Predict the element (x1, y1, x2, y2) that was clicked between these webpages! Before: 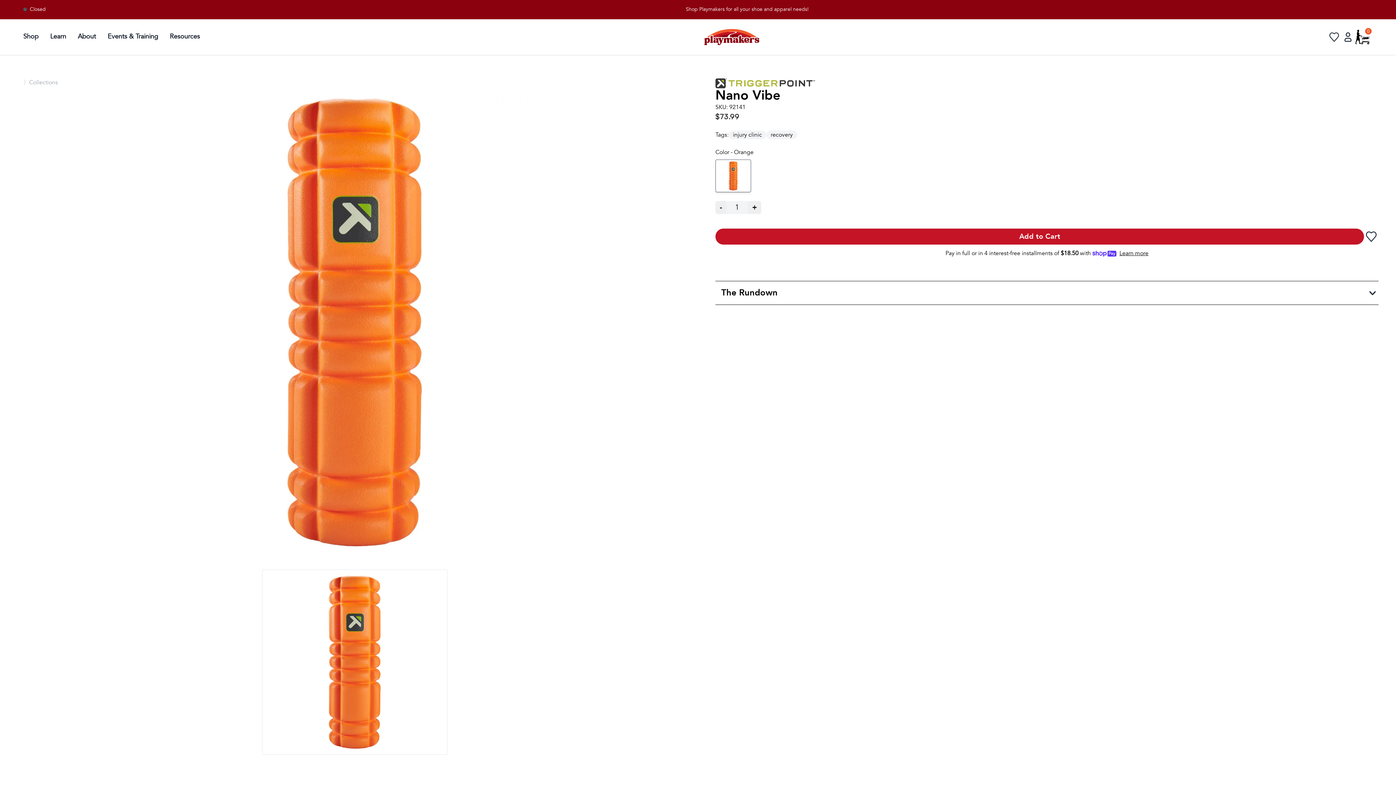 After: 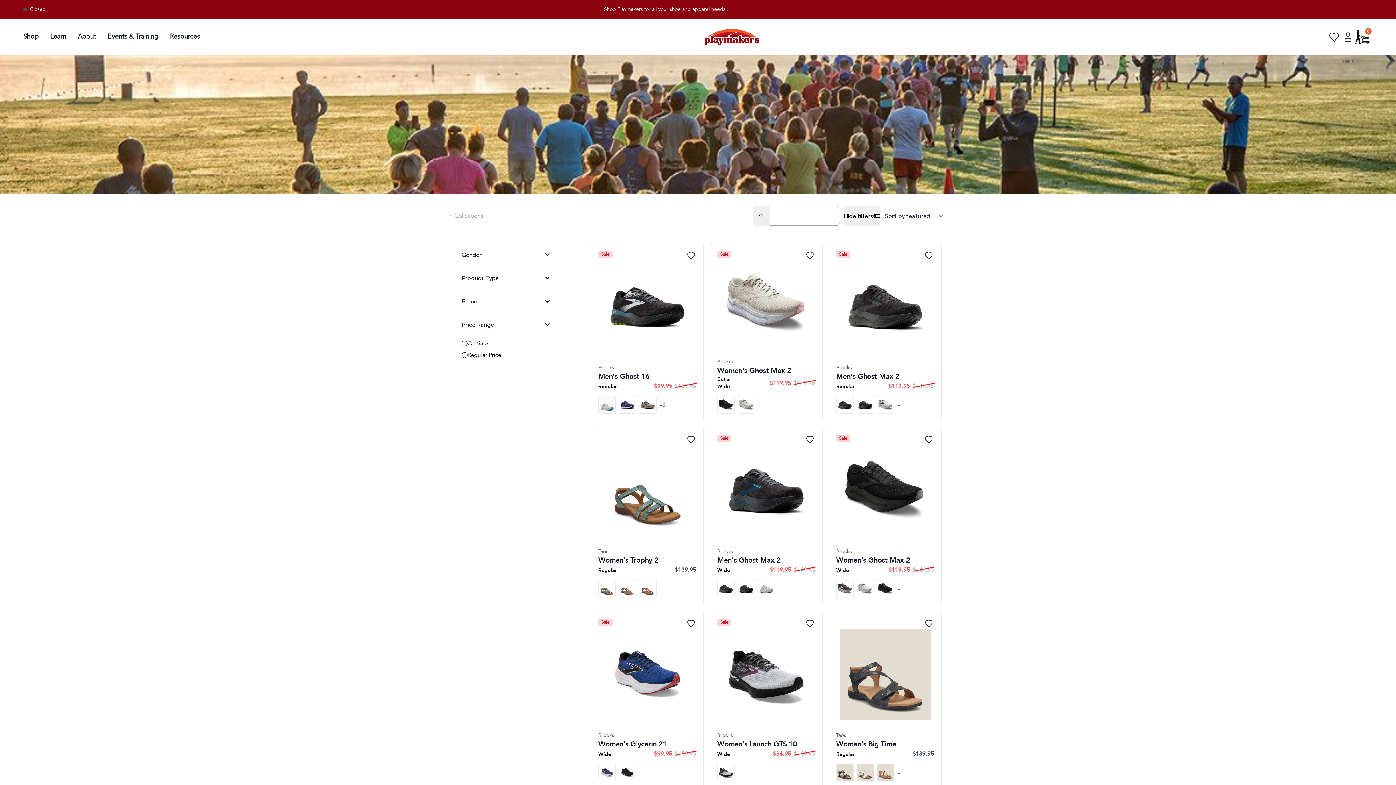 Action: bbox: (23, 31, 38, 41) label: Shop